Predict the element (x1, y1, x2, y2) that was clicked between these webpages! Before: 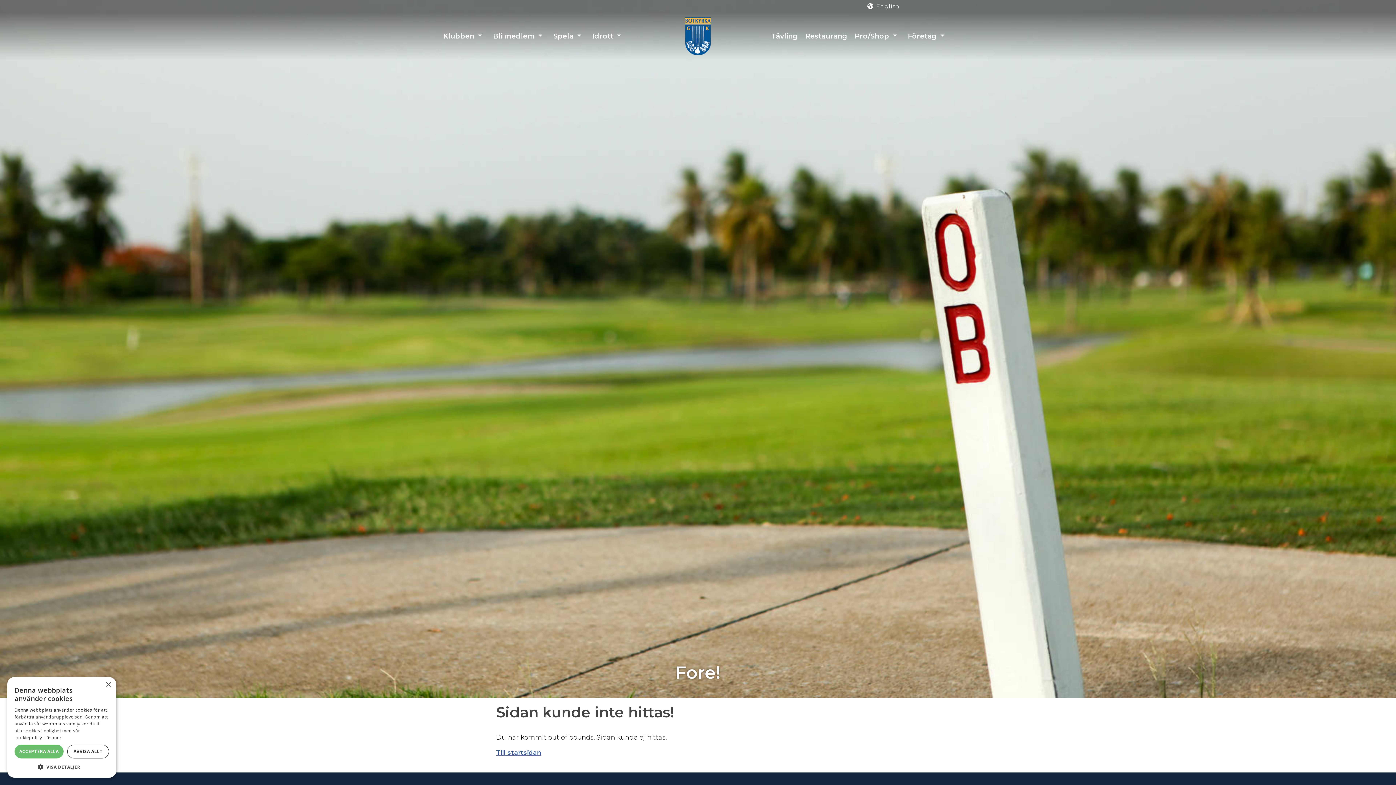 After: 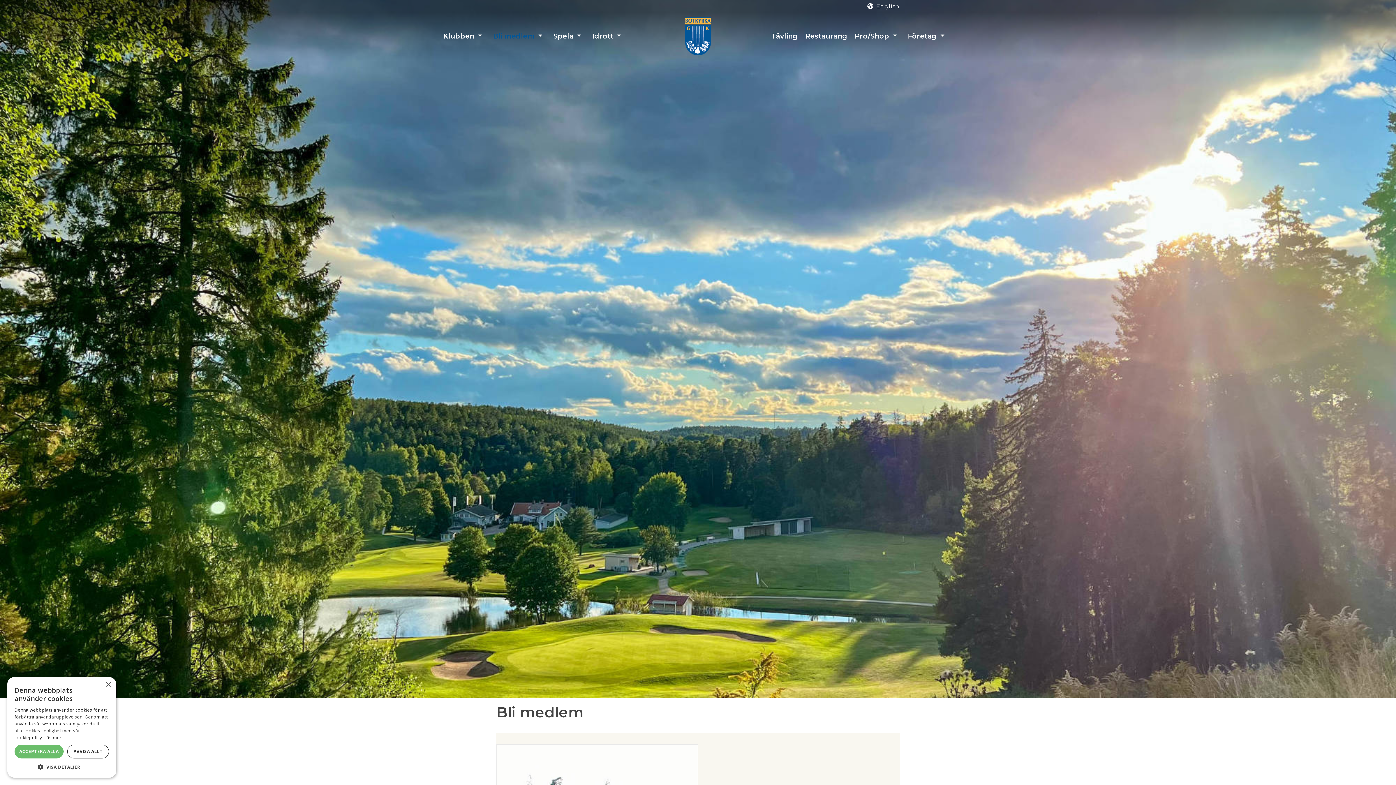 Action: bbox: (493, 31, 534, 41) label: Bli medlem